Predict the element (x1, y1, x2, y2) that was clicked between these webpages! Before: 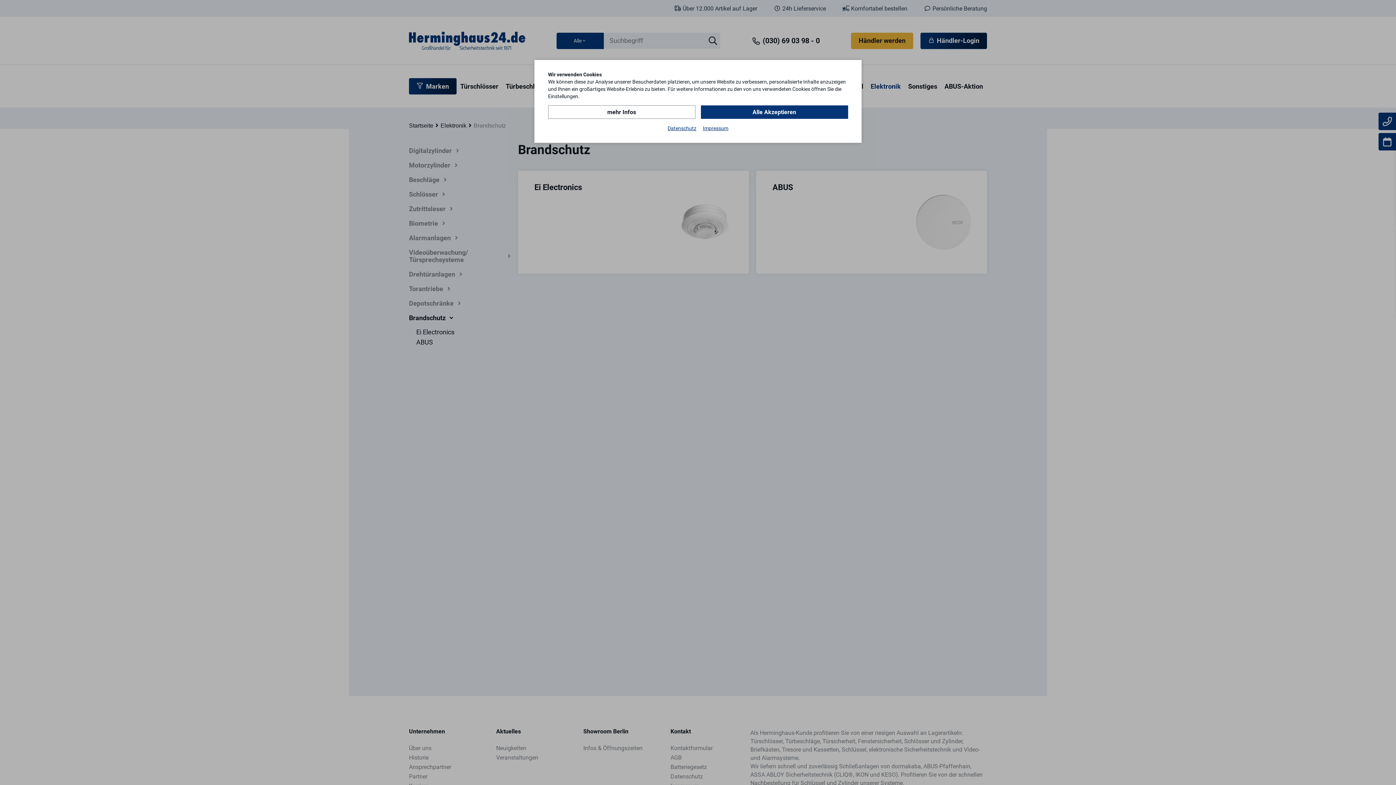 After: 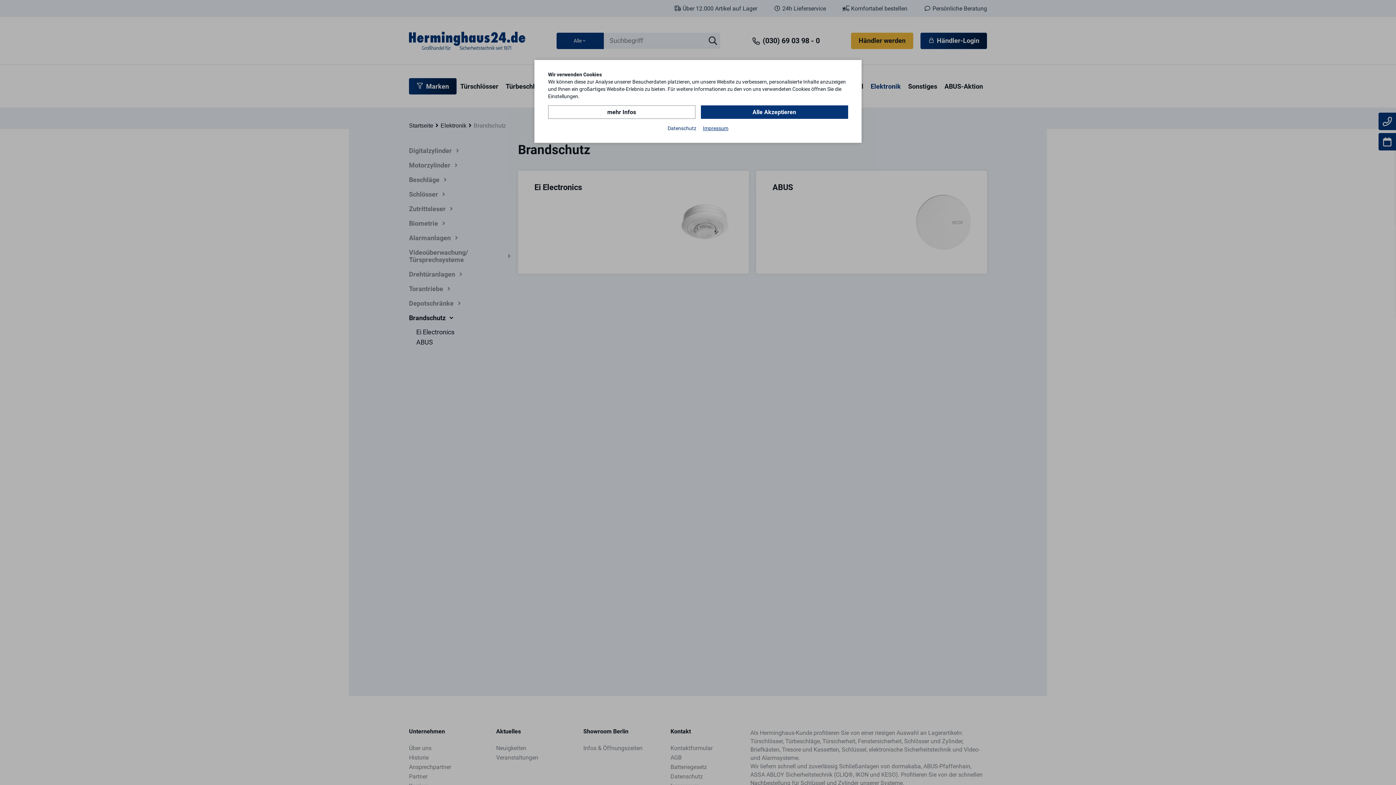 Action: label: Datenschutz bbox: (667, 124, 696, 132)